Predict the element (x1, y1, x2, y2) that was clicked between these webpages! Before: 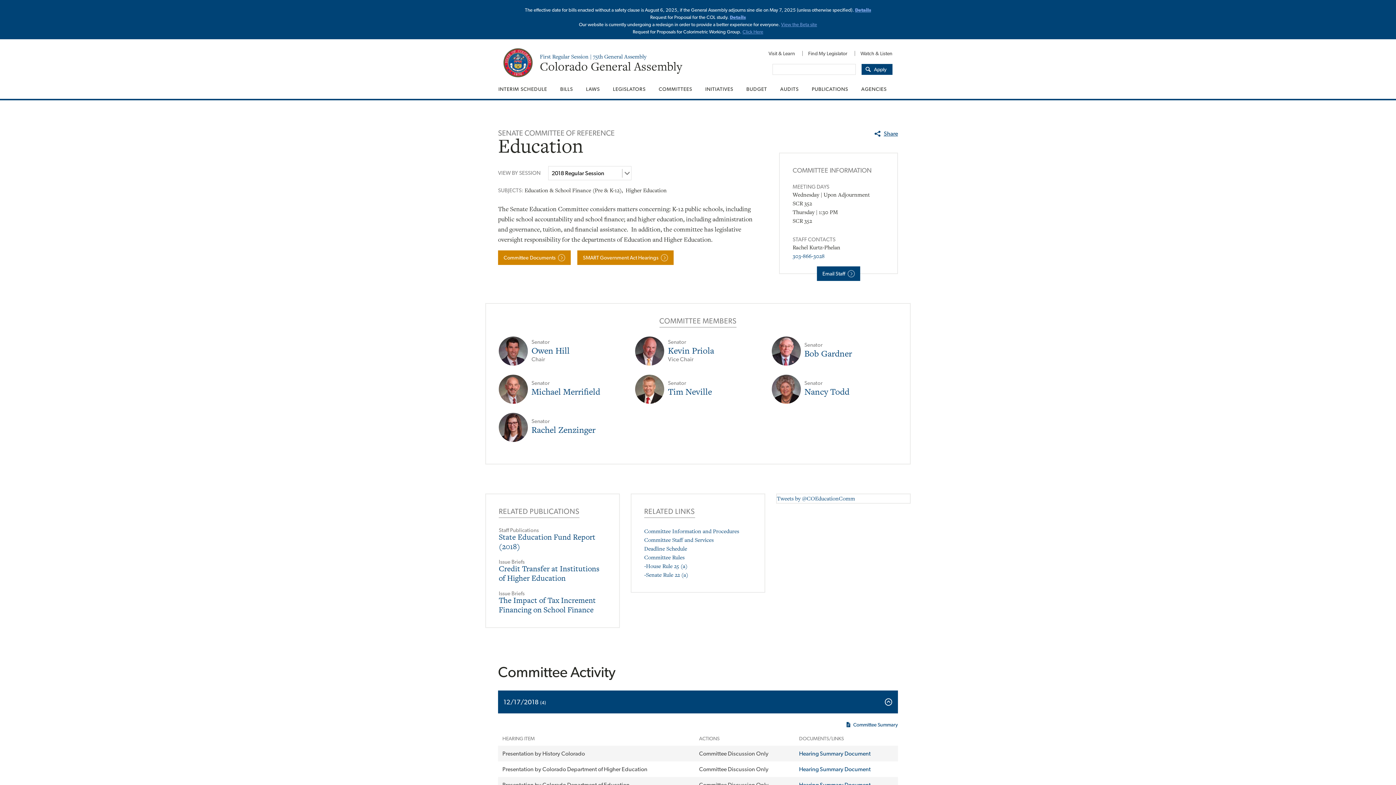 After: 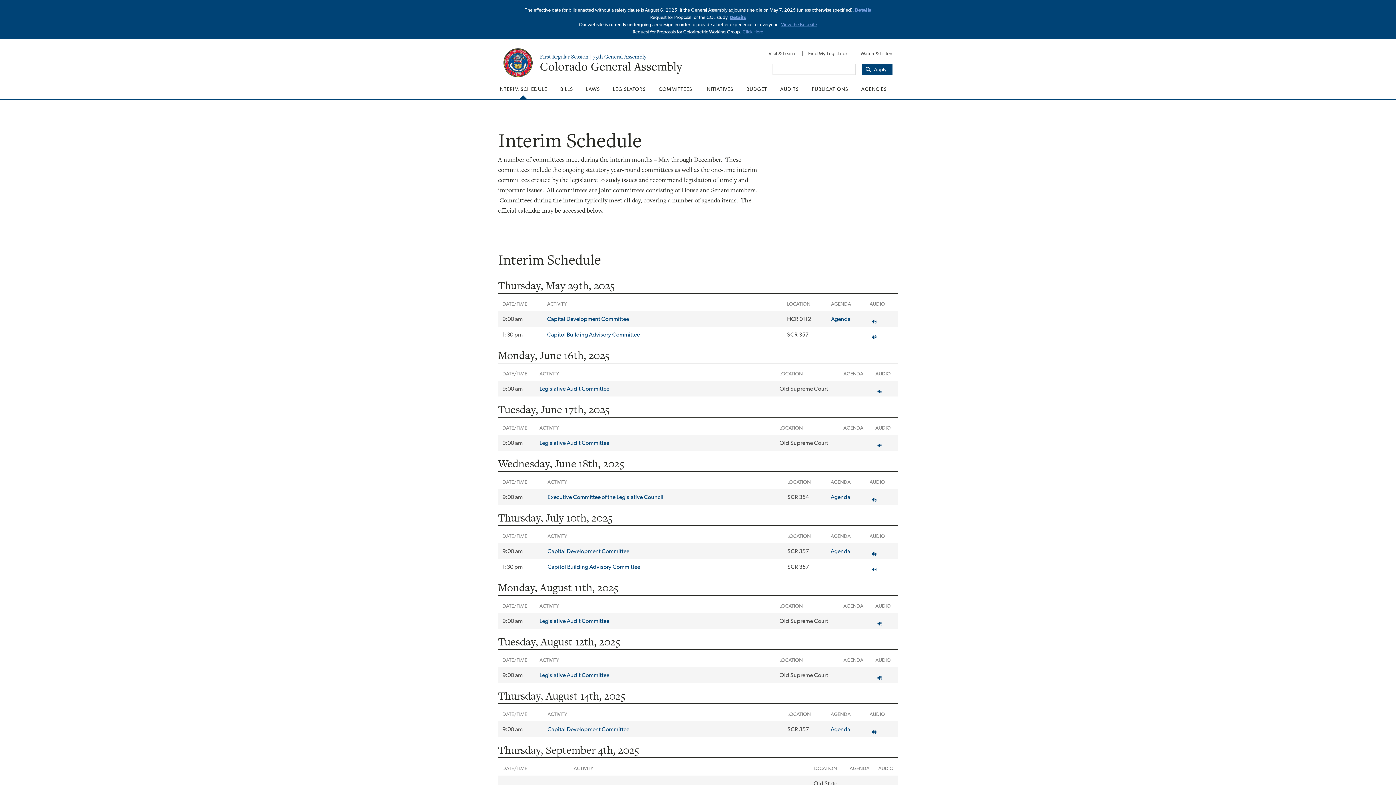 Action: label: INTERIM SCHEDULE bbox: (492, 79, 553, 98)